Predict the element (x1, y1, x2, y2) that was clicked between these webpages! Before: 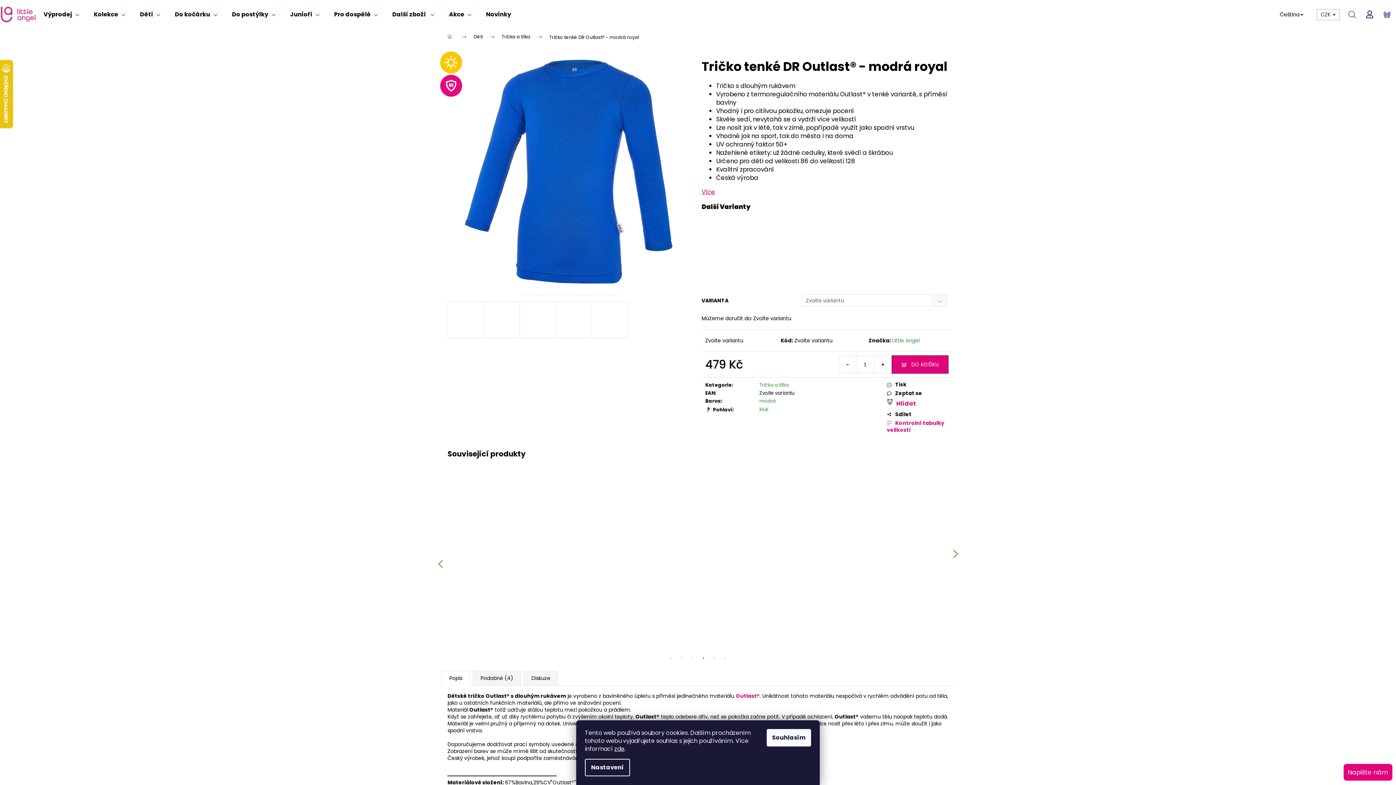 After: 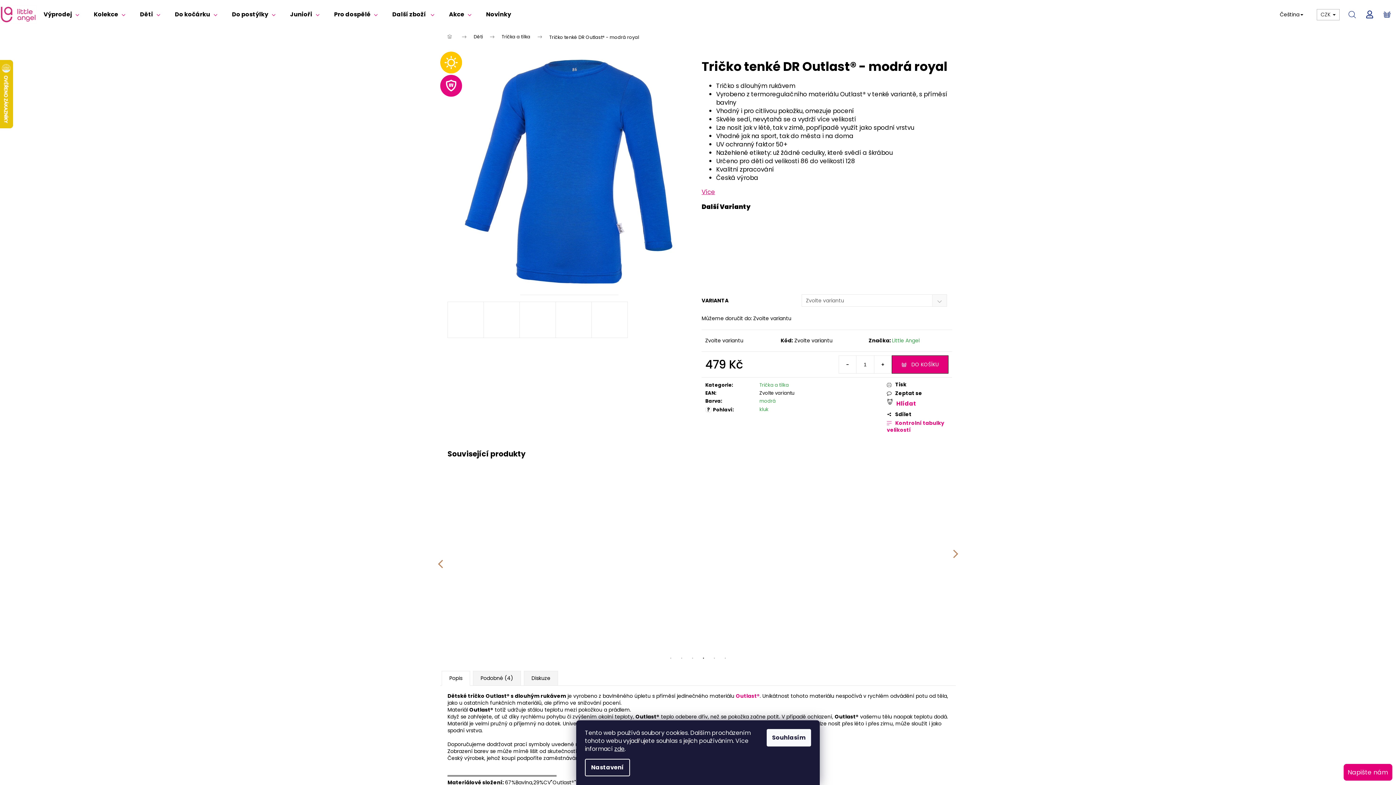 Action: label: CZK  bbox: (1317, 8, 1340, 20)